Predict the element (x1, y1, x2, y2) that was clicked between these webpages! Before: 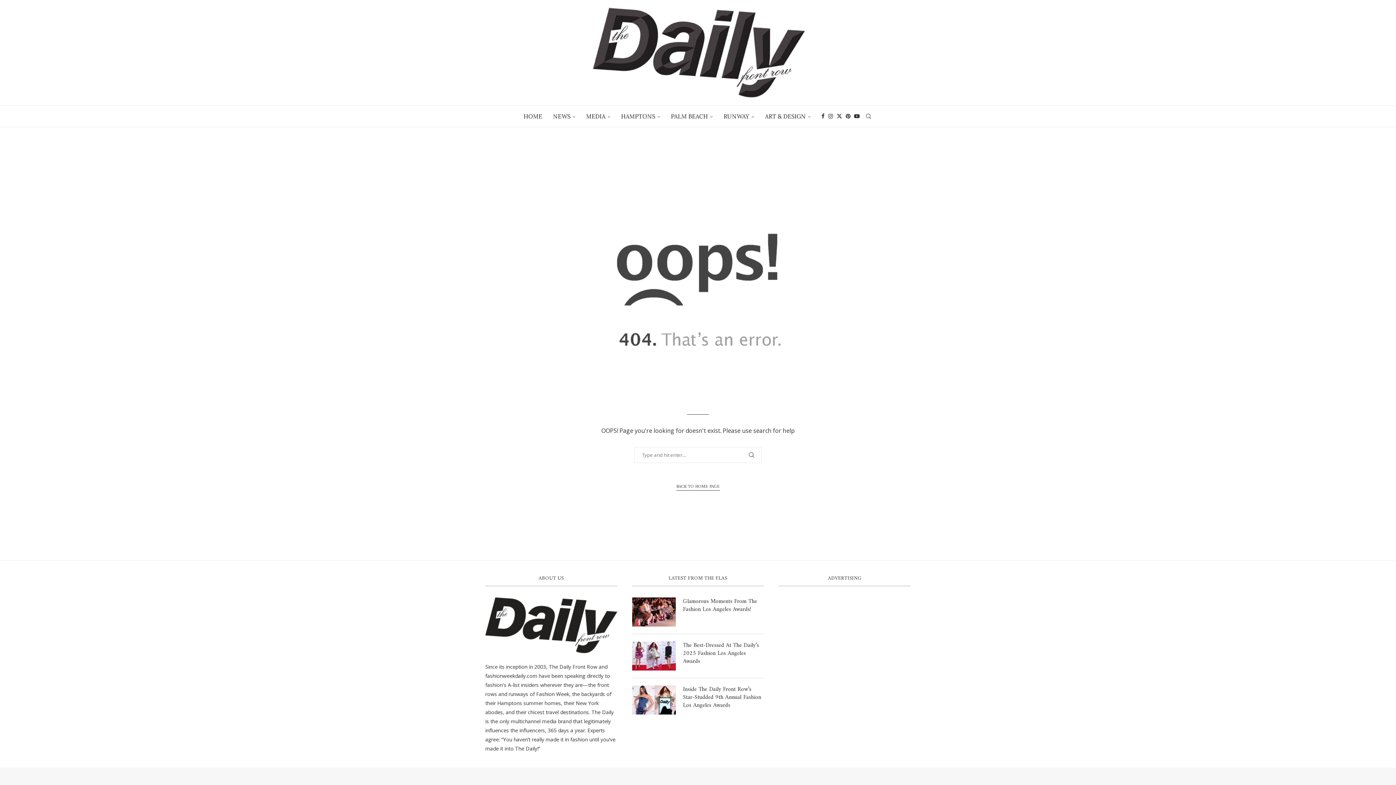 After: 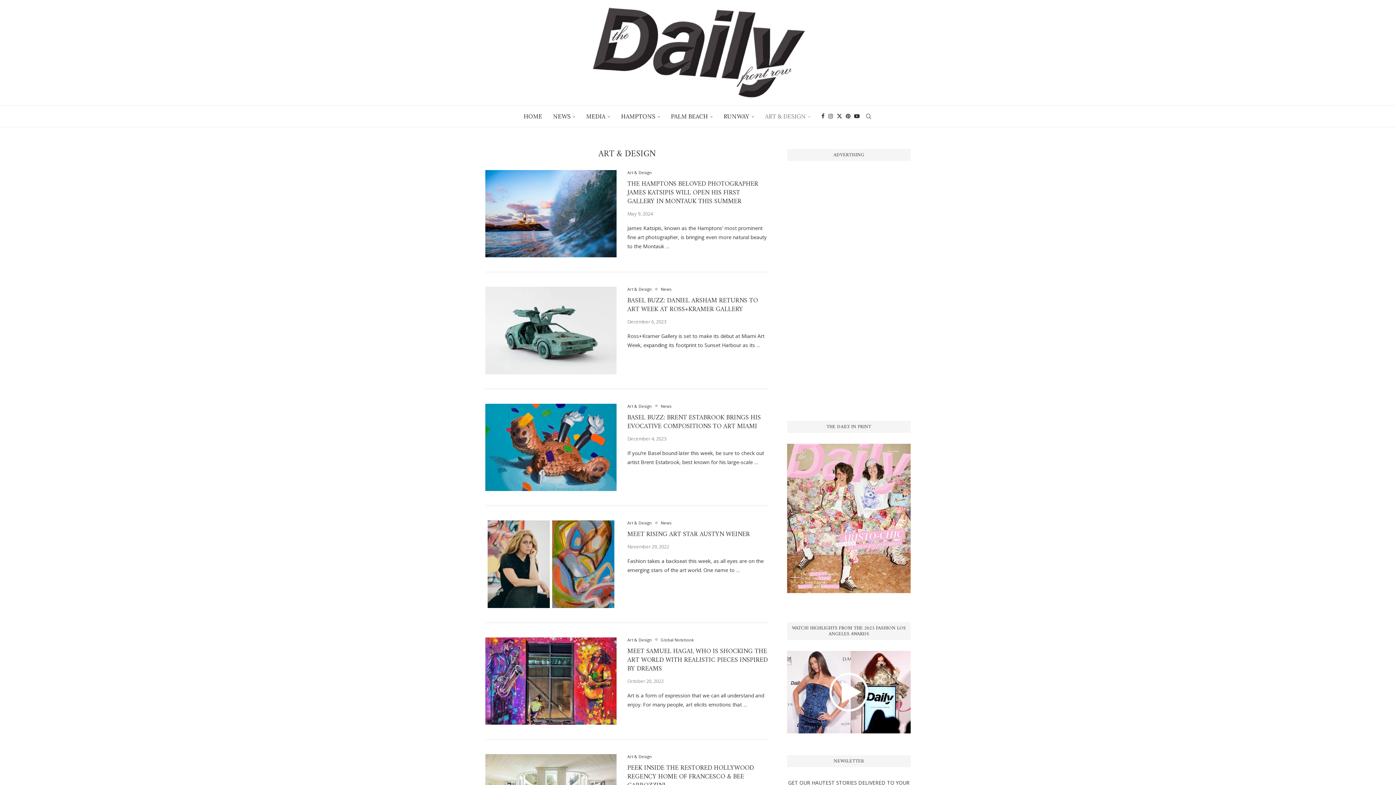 Action: bbox: (765, 105, 810, 127) label: ART & DESIGN